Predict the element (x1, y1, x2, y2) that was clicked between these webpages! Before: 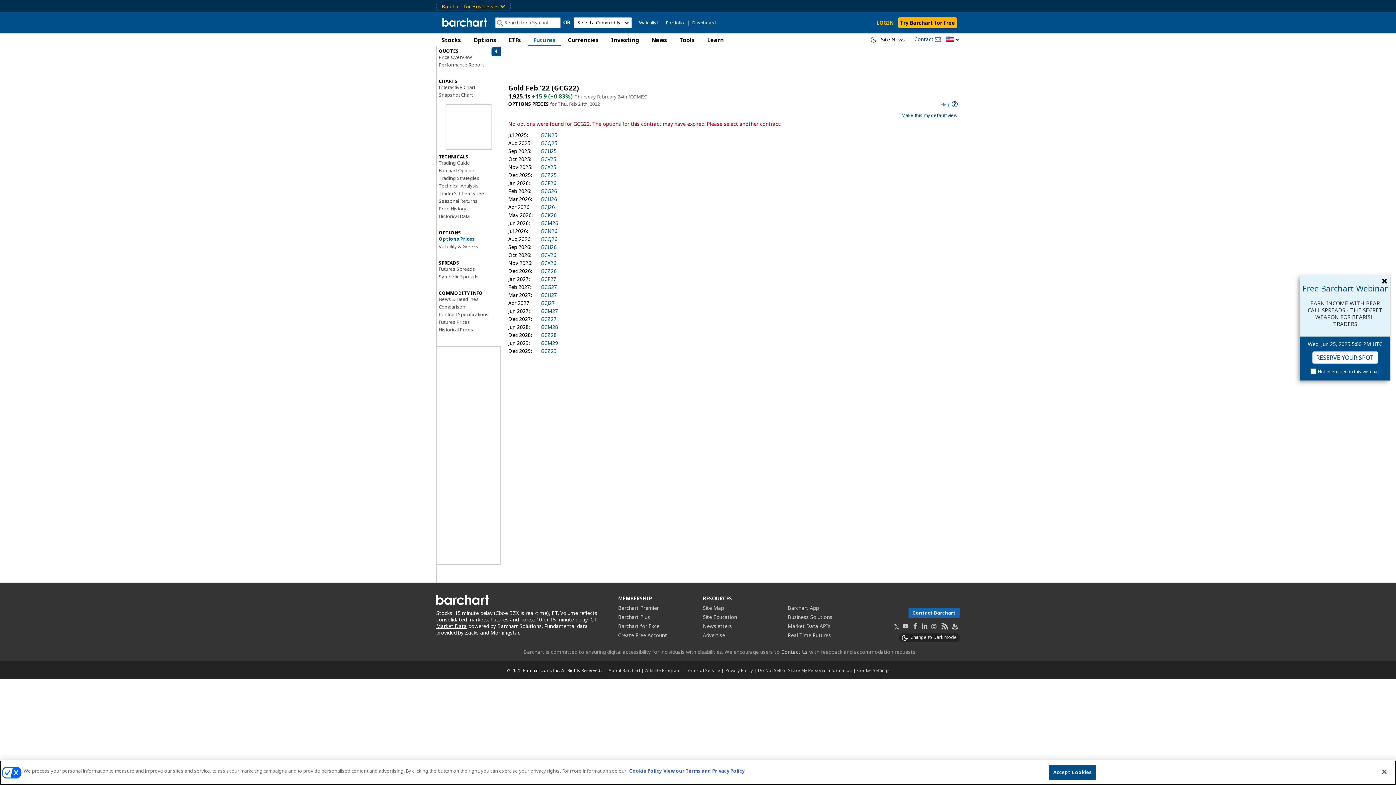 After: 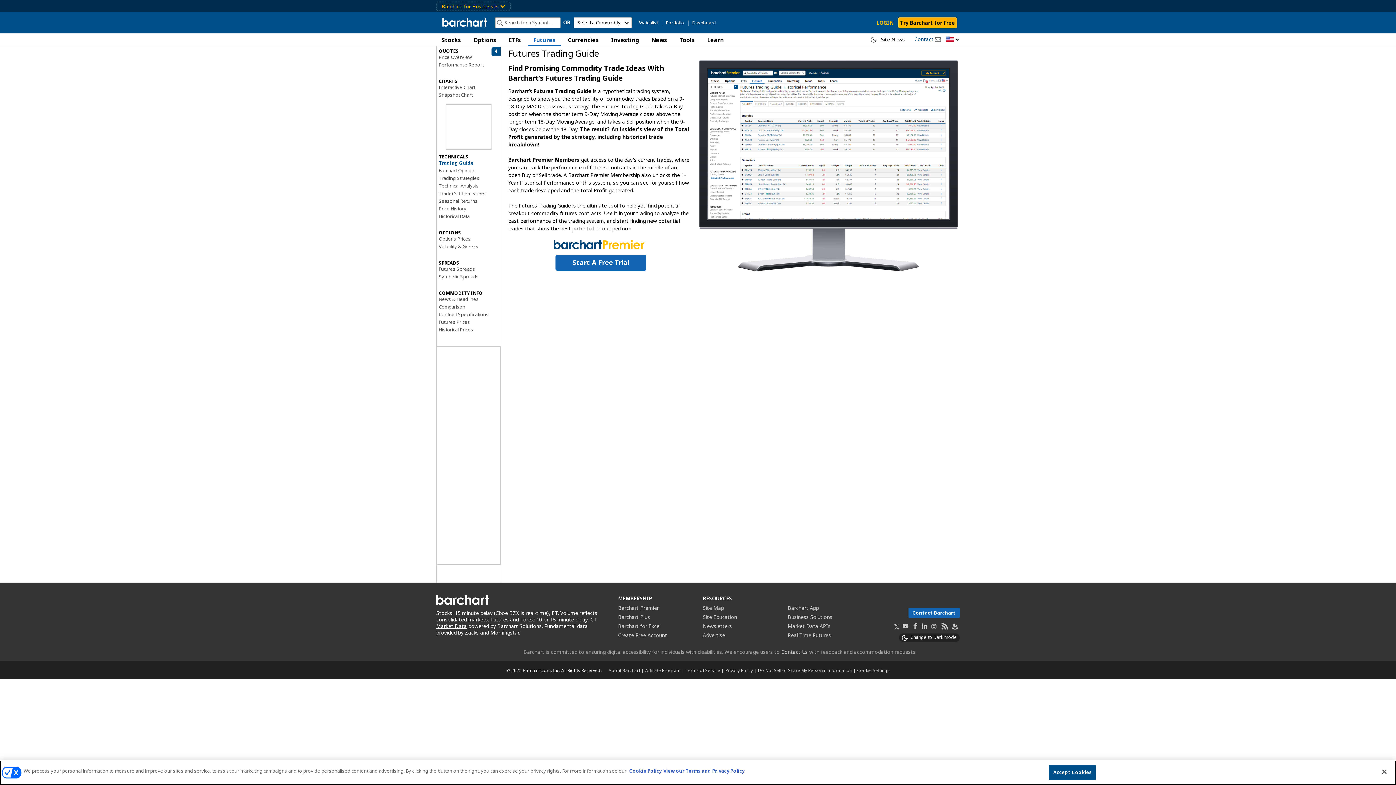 Action: label: Trading Guide bbox: (438, 159, 470, 166)